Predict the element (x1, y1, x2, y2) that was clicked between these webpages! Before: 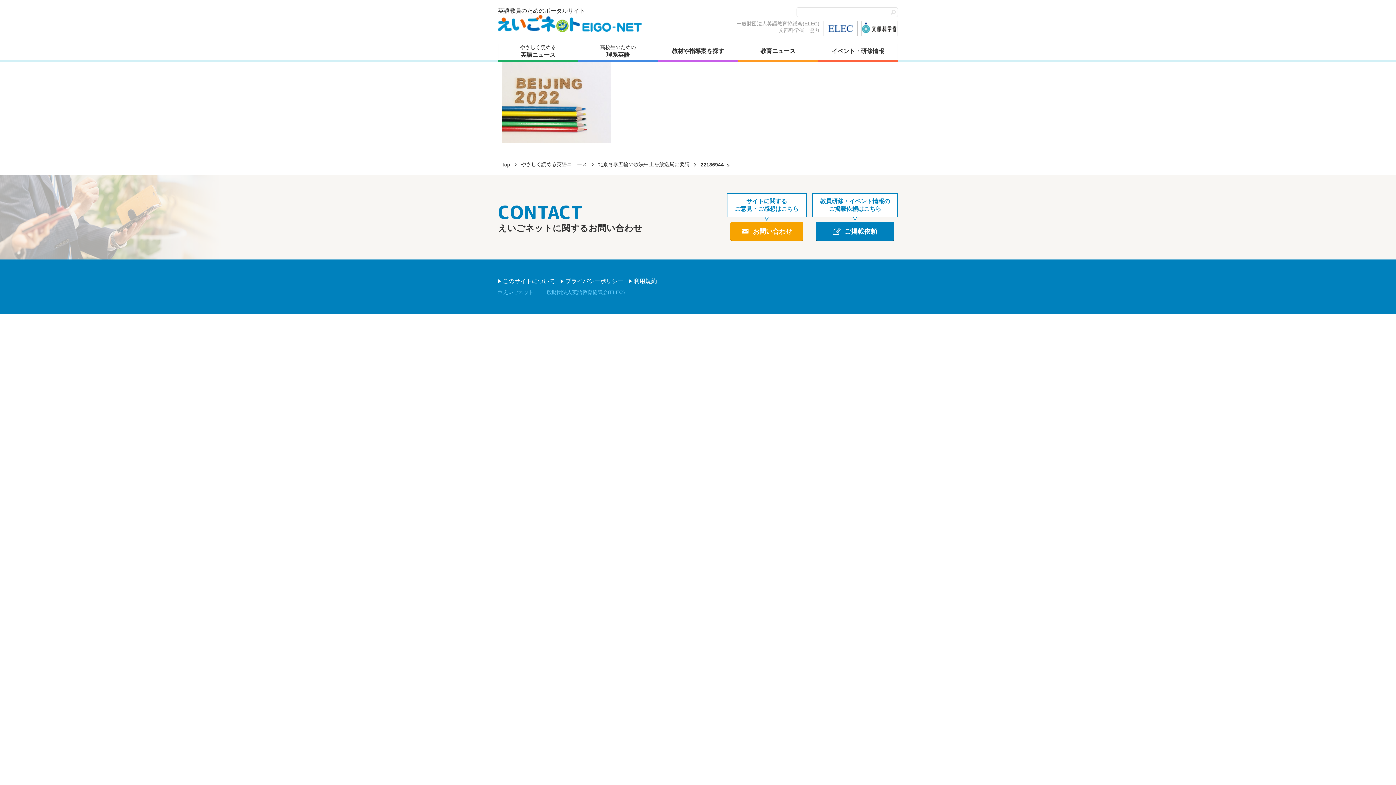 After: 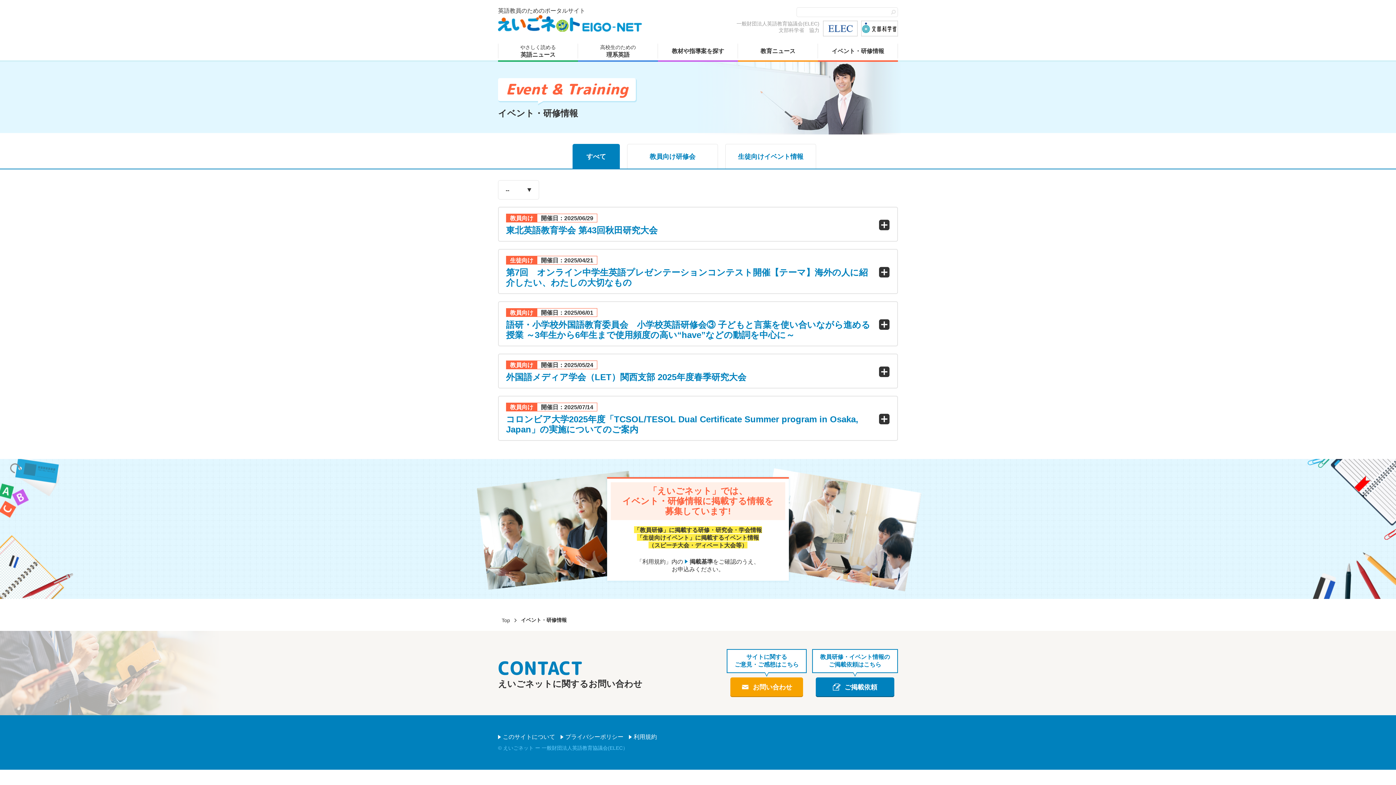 Action: bbox: (818, 43, 898, 61) label: イベント・研修情報